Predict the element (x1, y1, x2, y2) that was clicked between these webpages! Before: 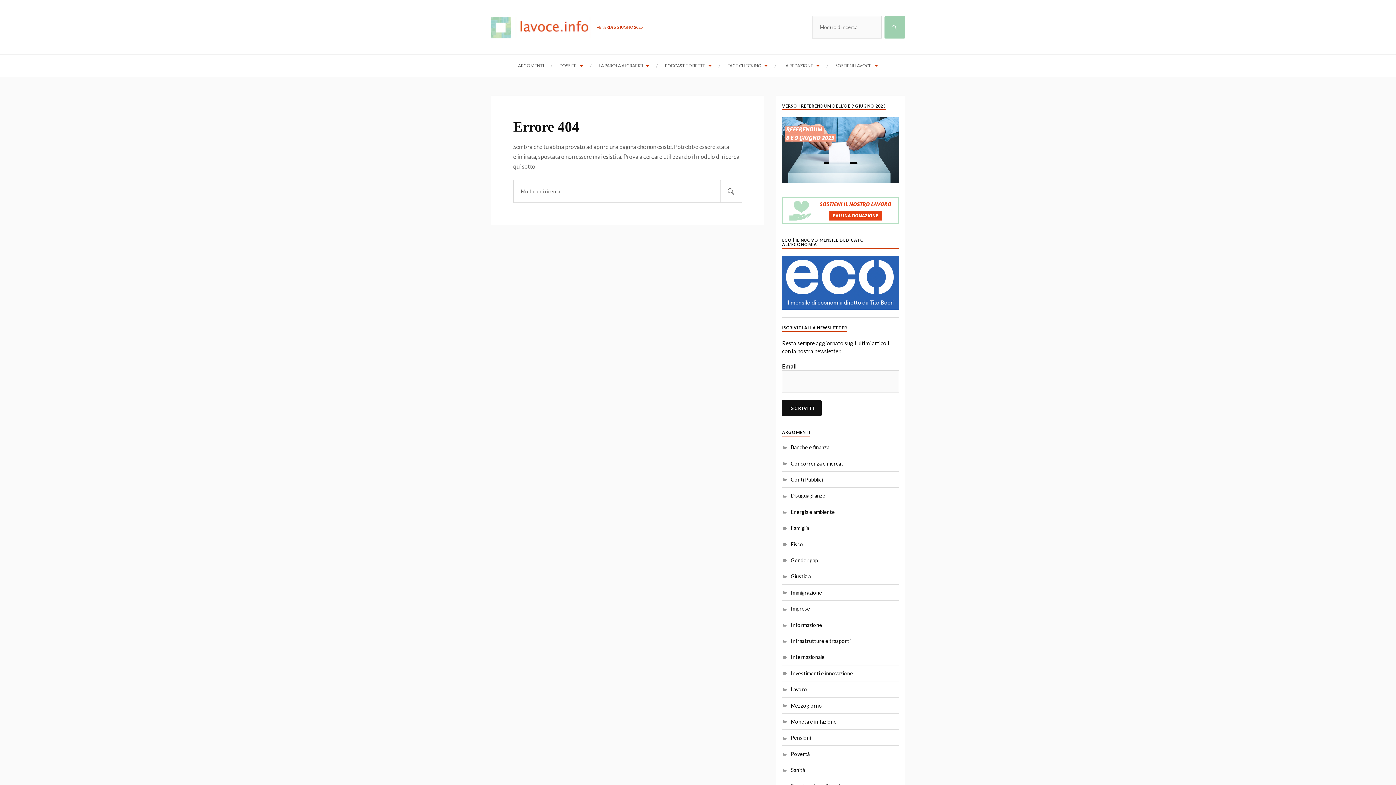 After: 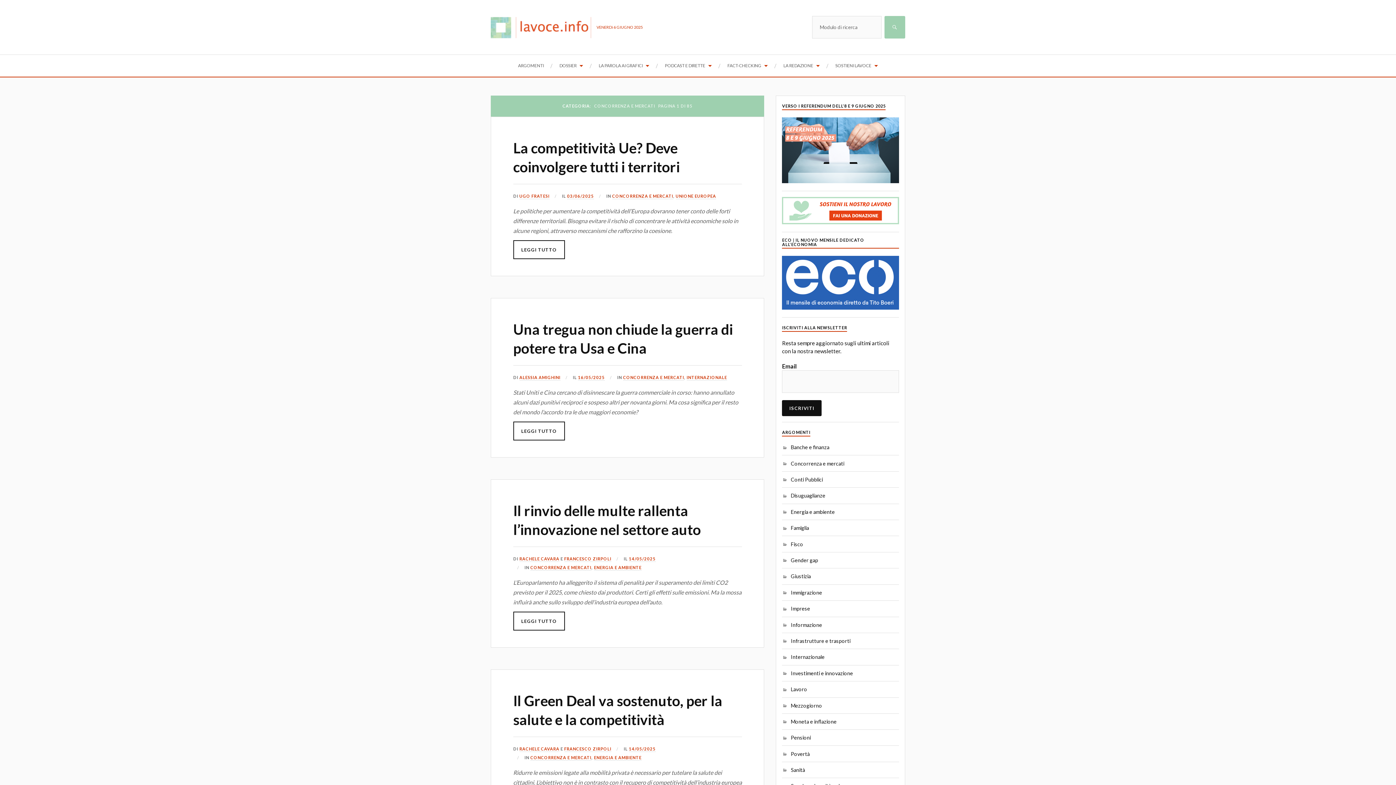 Action: bbox: (782, 460, 844, 466) label: Concorrenza e mercati